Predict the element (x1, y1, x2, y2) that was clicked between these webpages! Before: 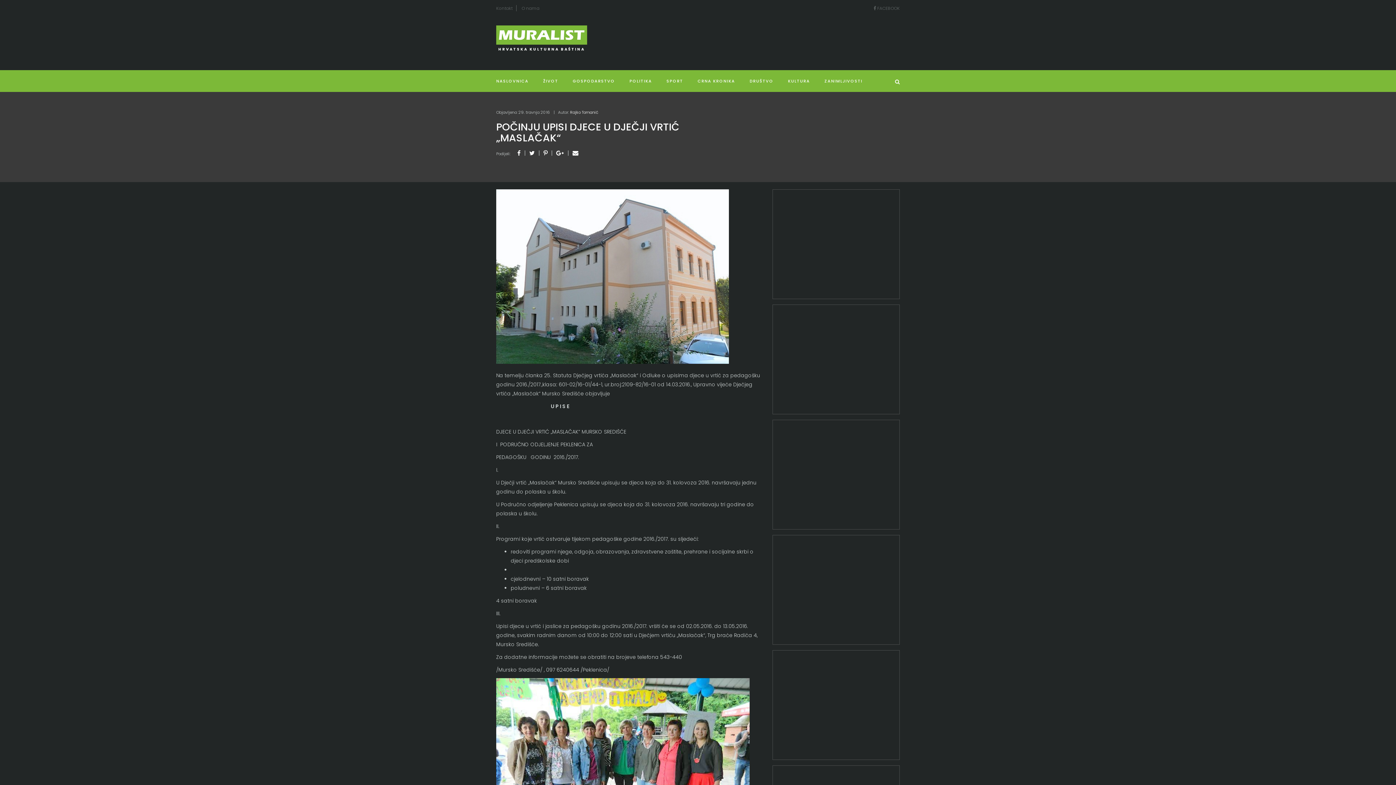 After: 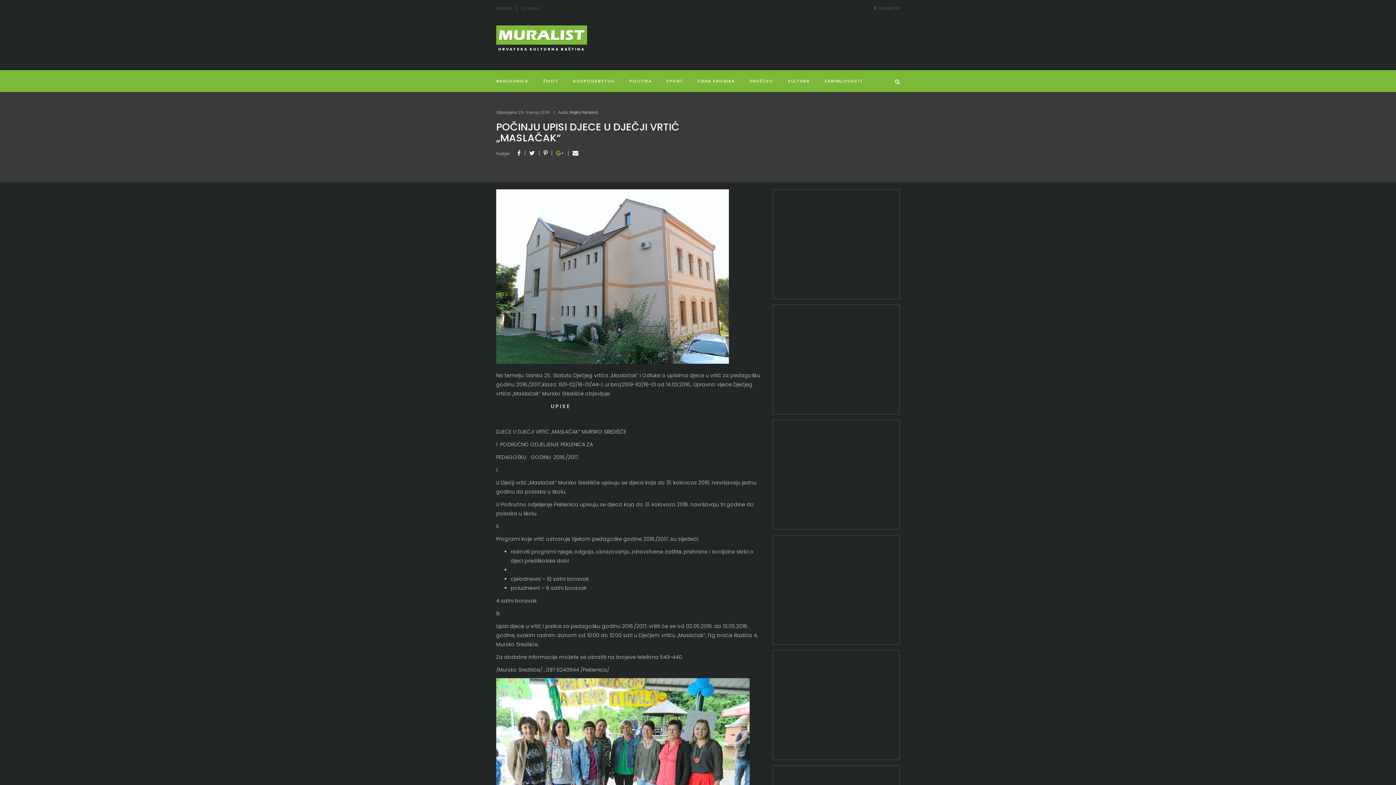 Action: bbox: (556, 149, 564, 157)